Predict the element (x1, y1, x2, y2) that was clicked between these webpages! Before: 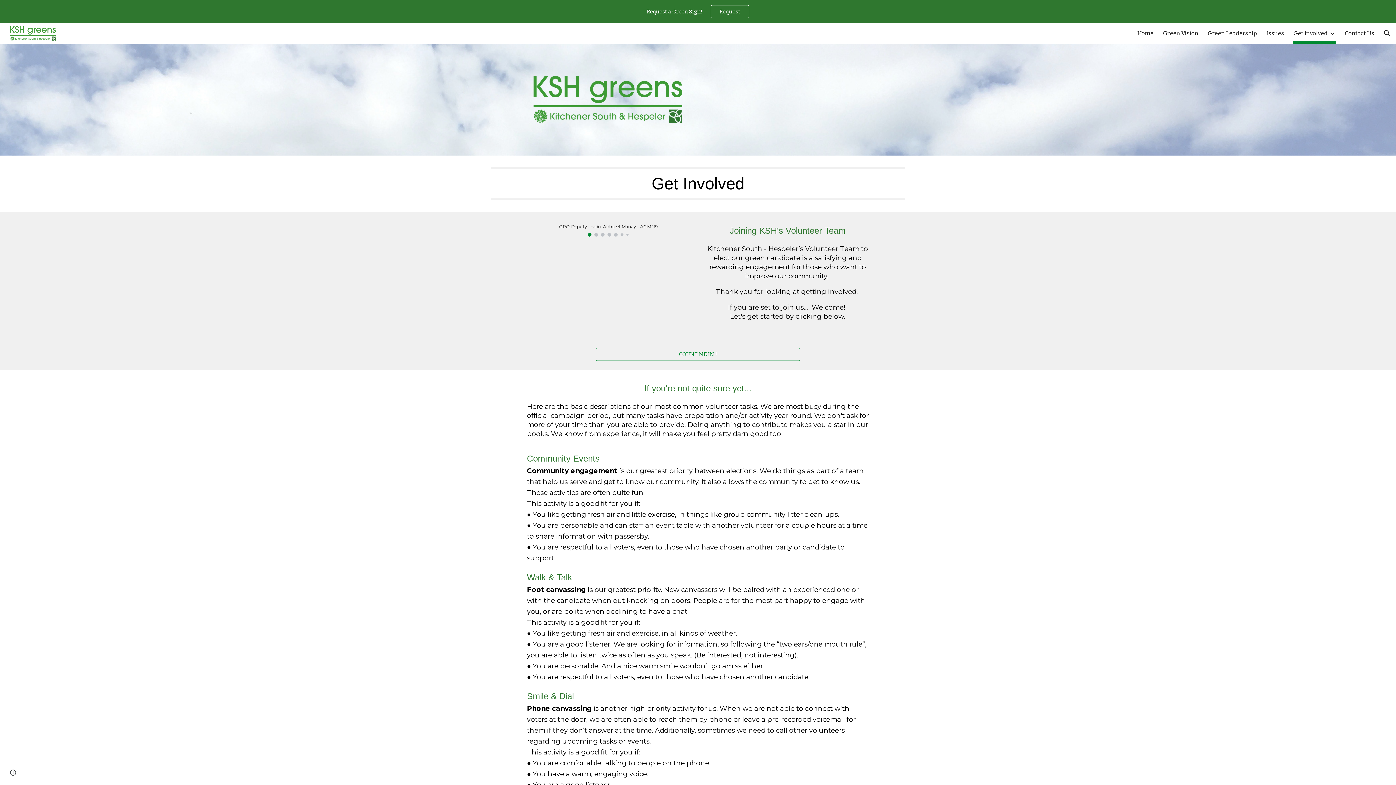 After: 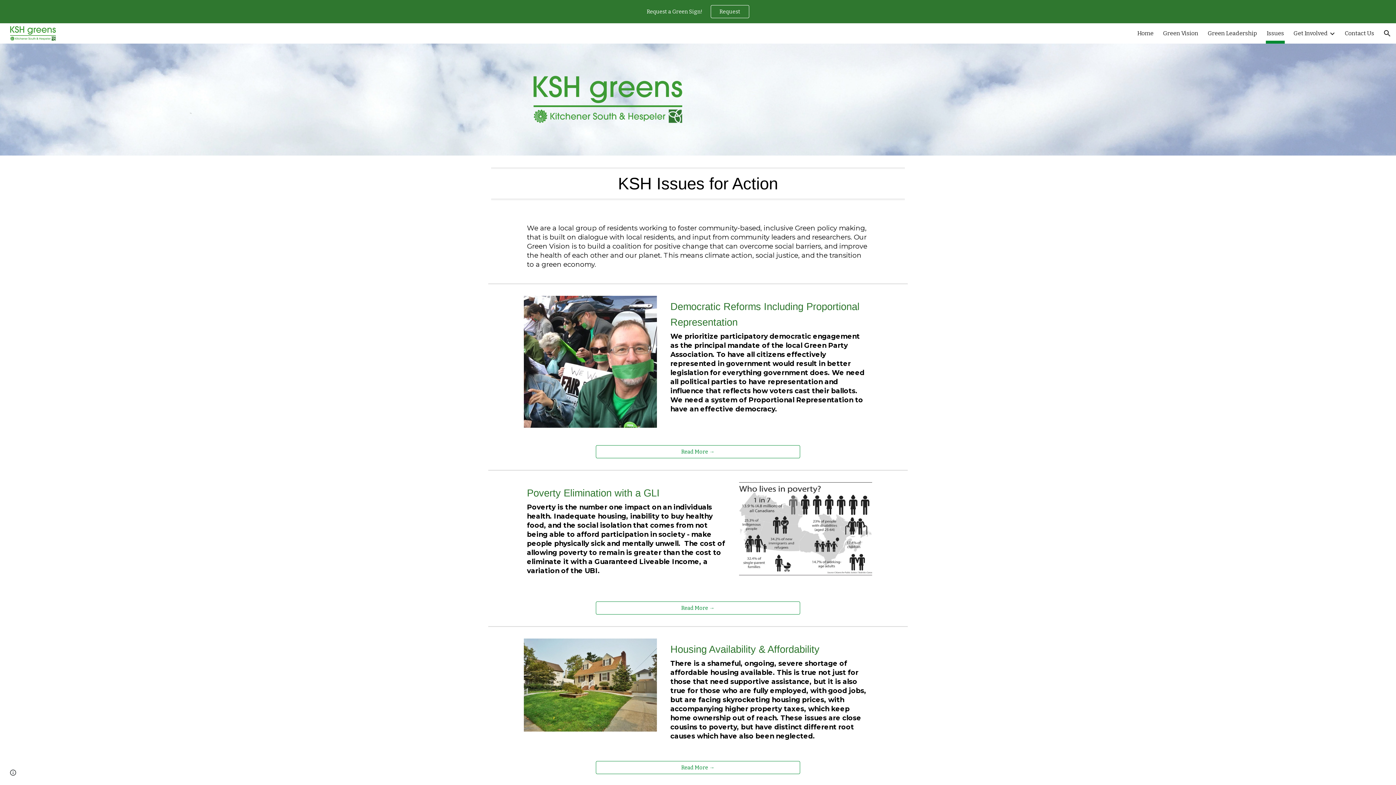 Action: bbox: (1266, 28, 1284, 38) label: Issues